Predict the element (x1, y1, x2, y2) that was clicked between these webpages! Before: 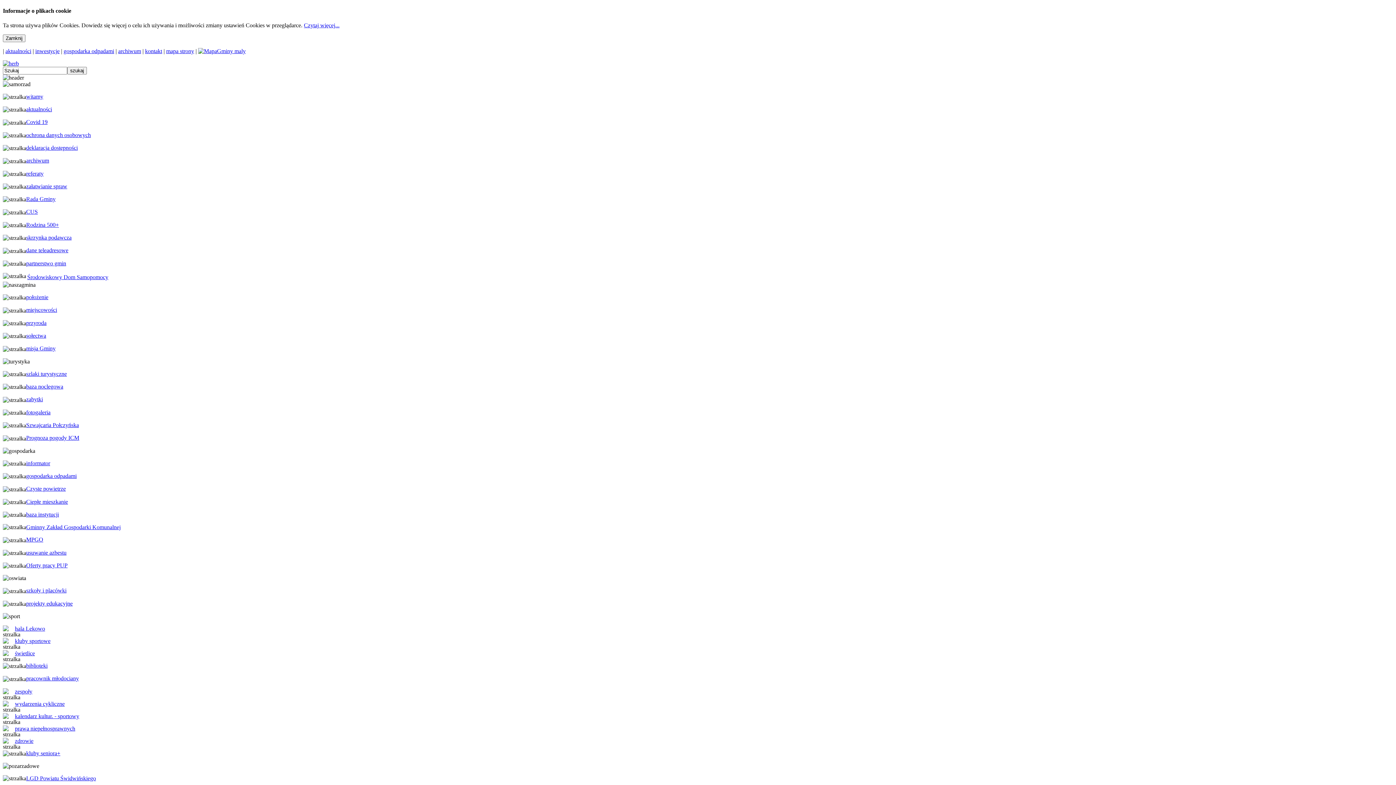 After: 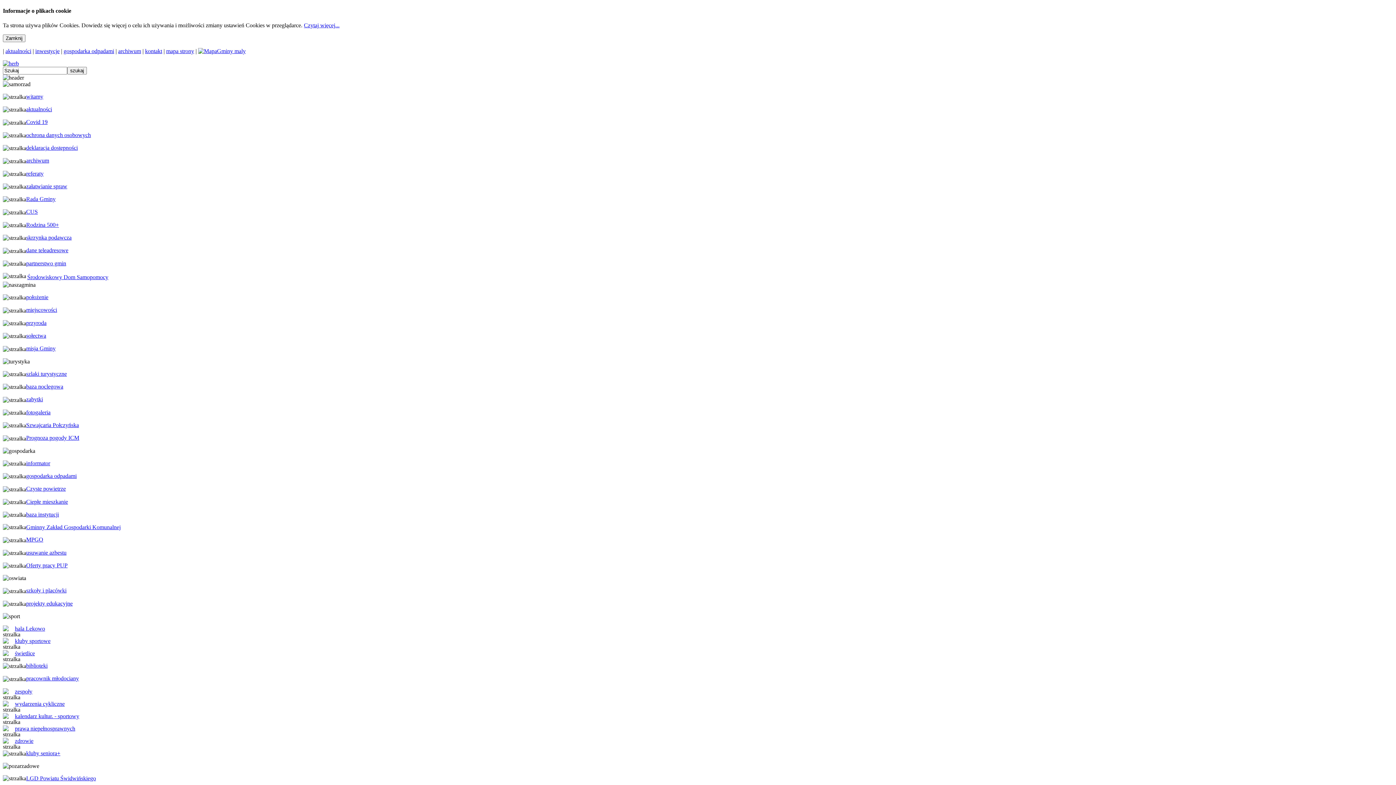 Action: bbox: (145, 47, 162, 54) label: kontakt